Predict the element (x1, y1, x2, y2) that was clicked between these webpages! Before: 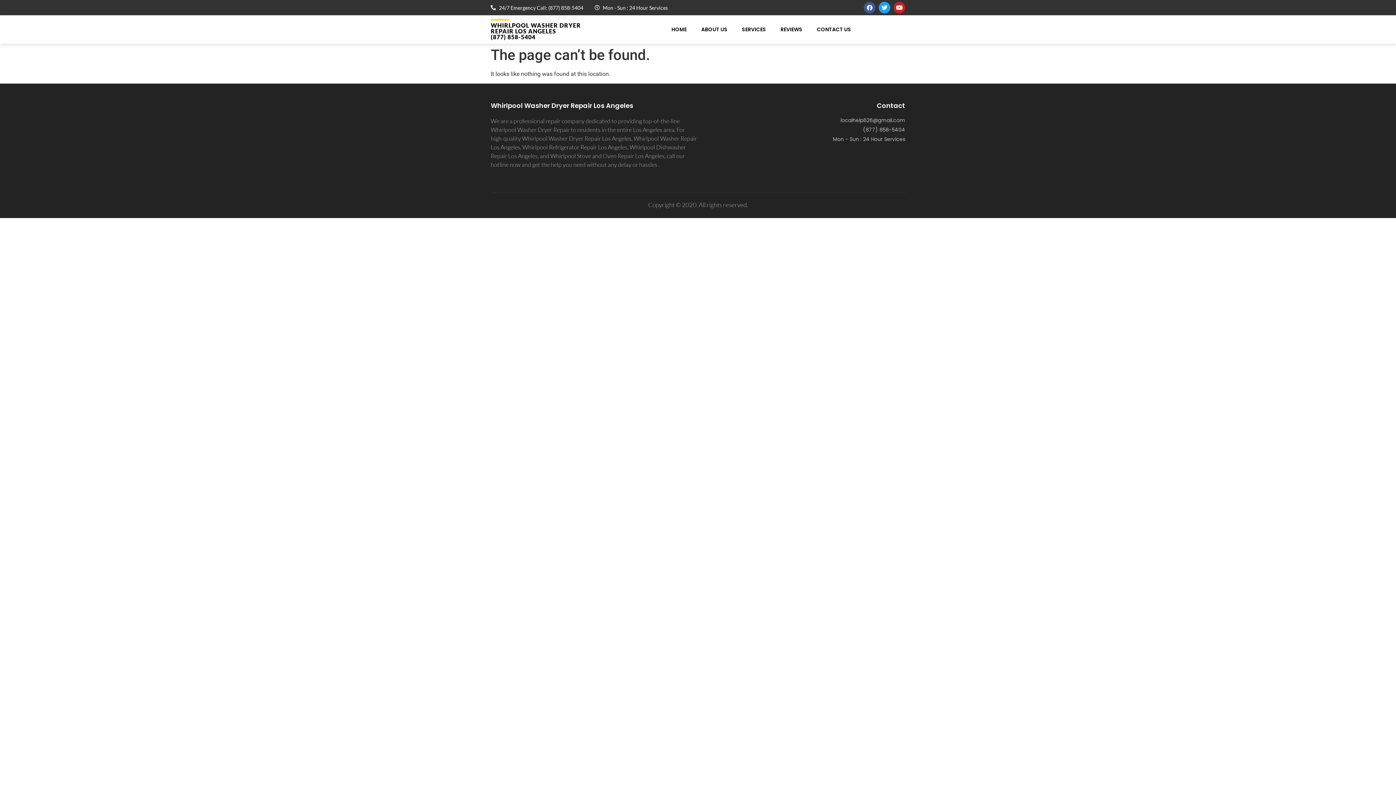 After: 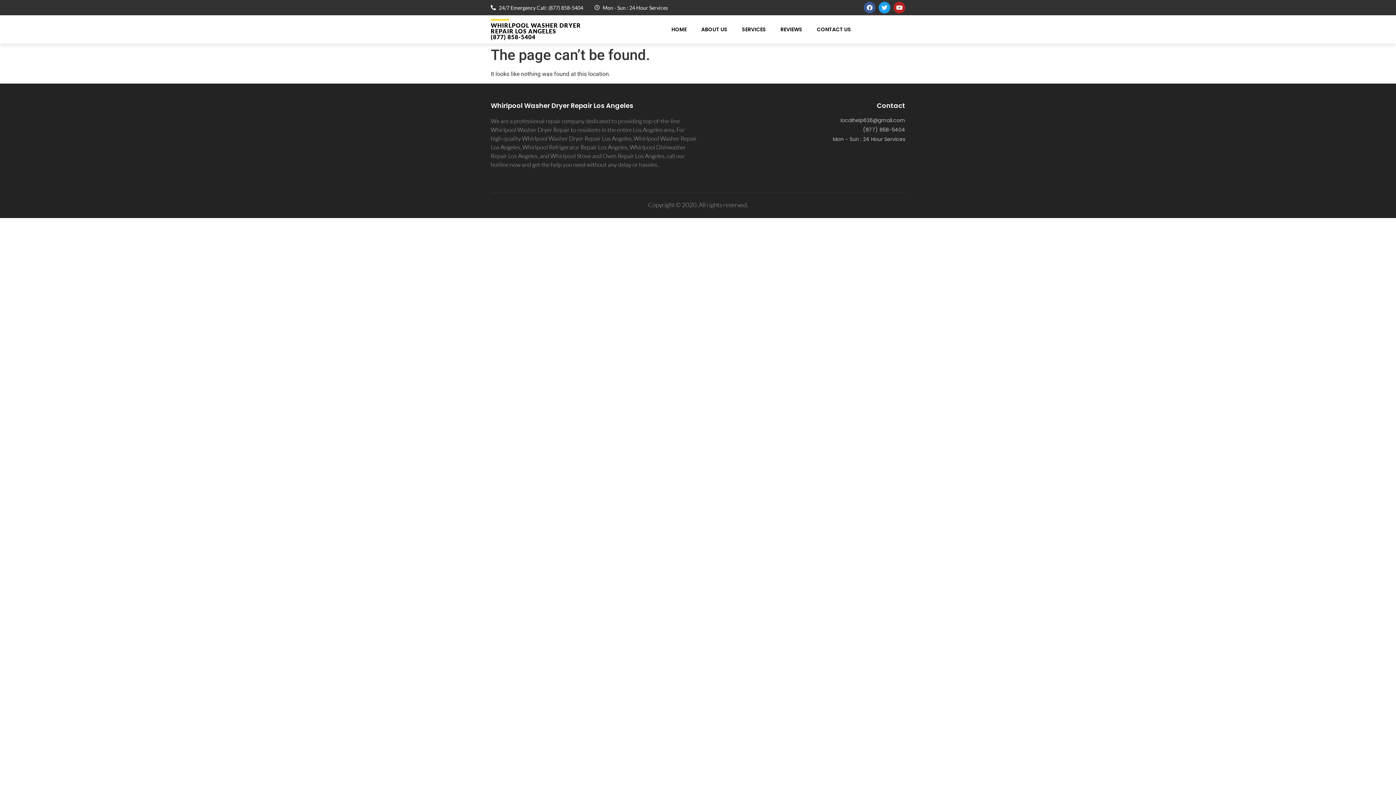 Action: label: Youtube bbox: (893, 1, 905, 13)